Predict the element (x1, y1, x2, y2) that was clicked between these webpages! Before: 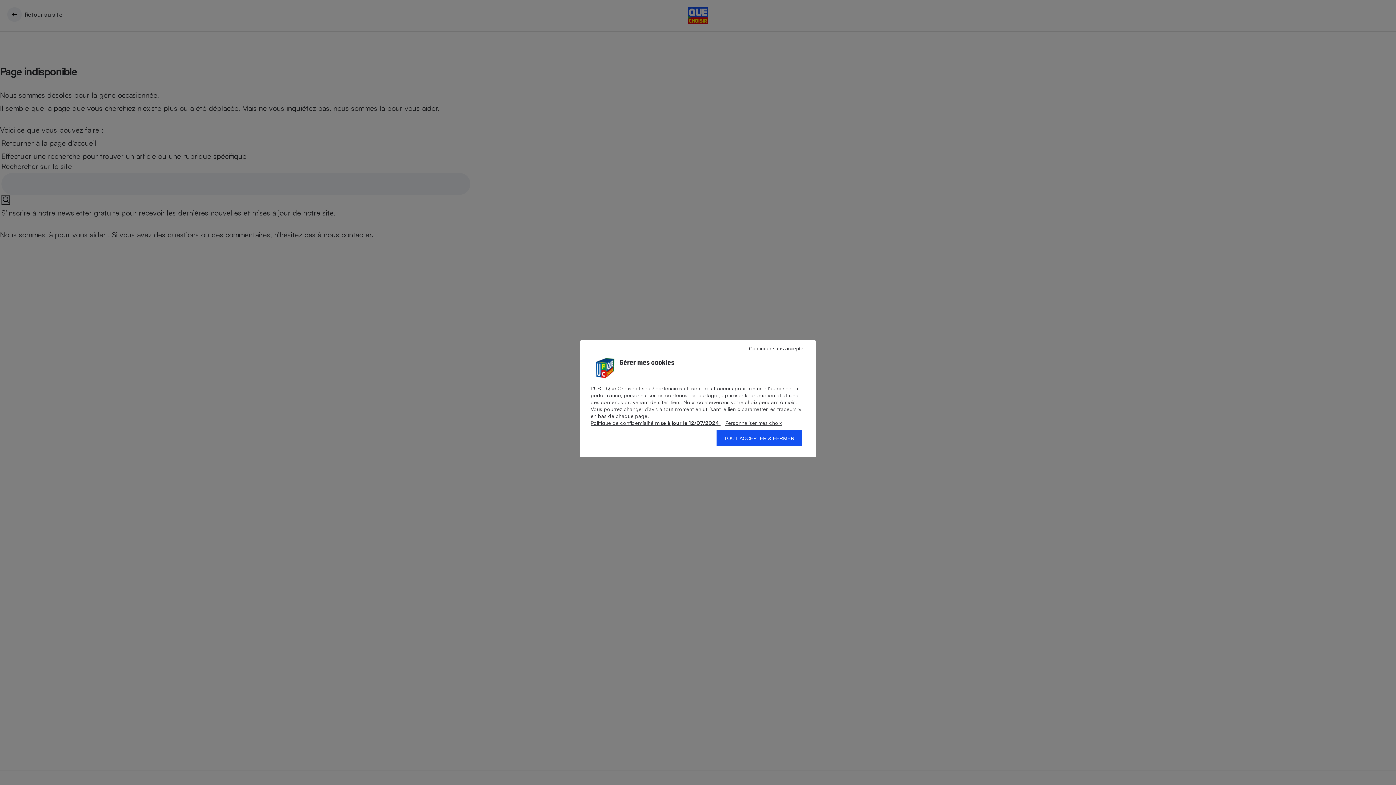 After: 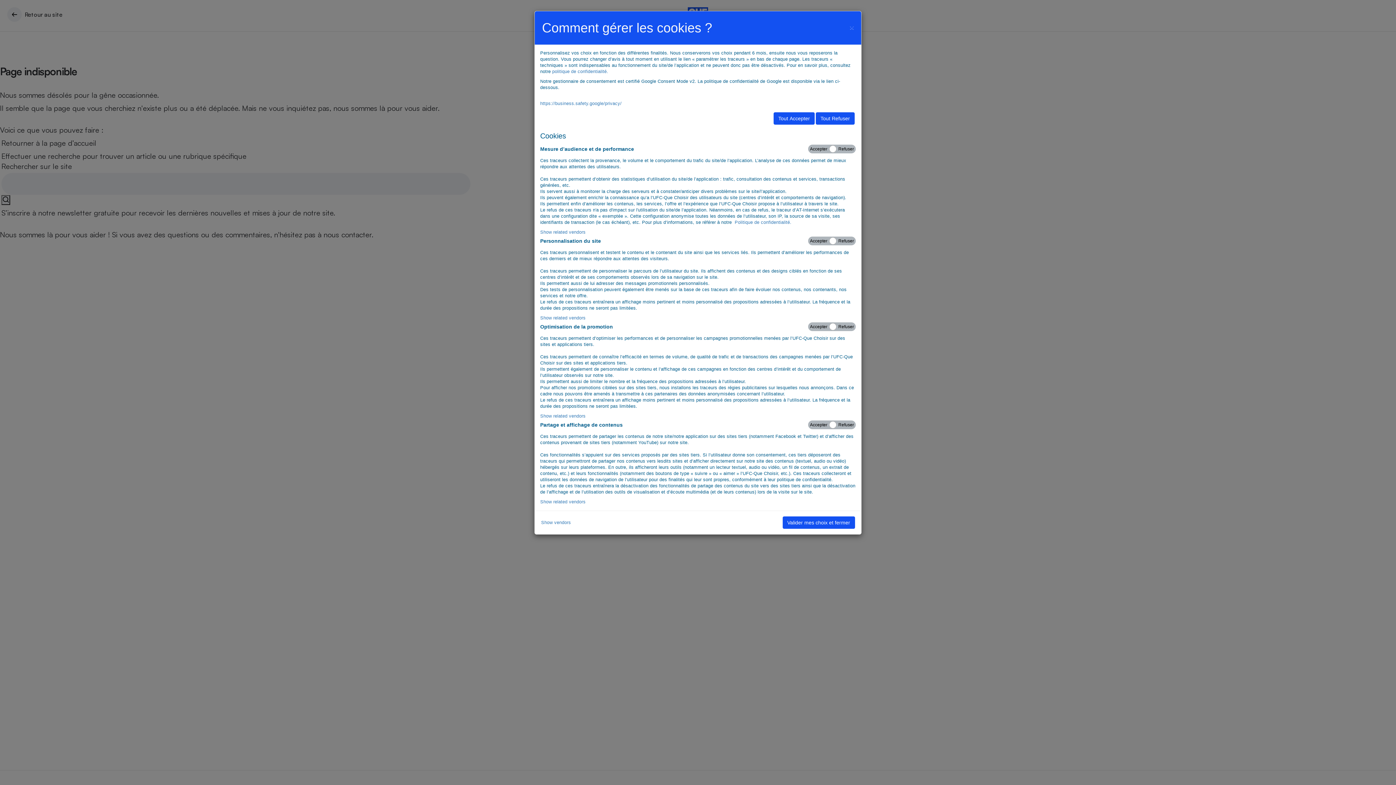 Action: label:  Personnaliser mes choix bbox: (725, 420, 781, 426)